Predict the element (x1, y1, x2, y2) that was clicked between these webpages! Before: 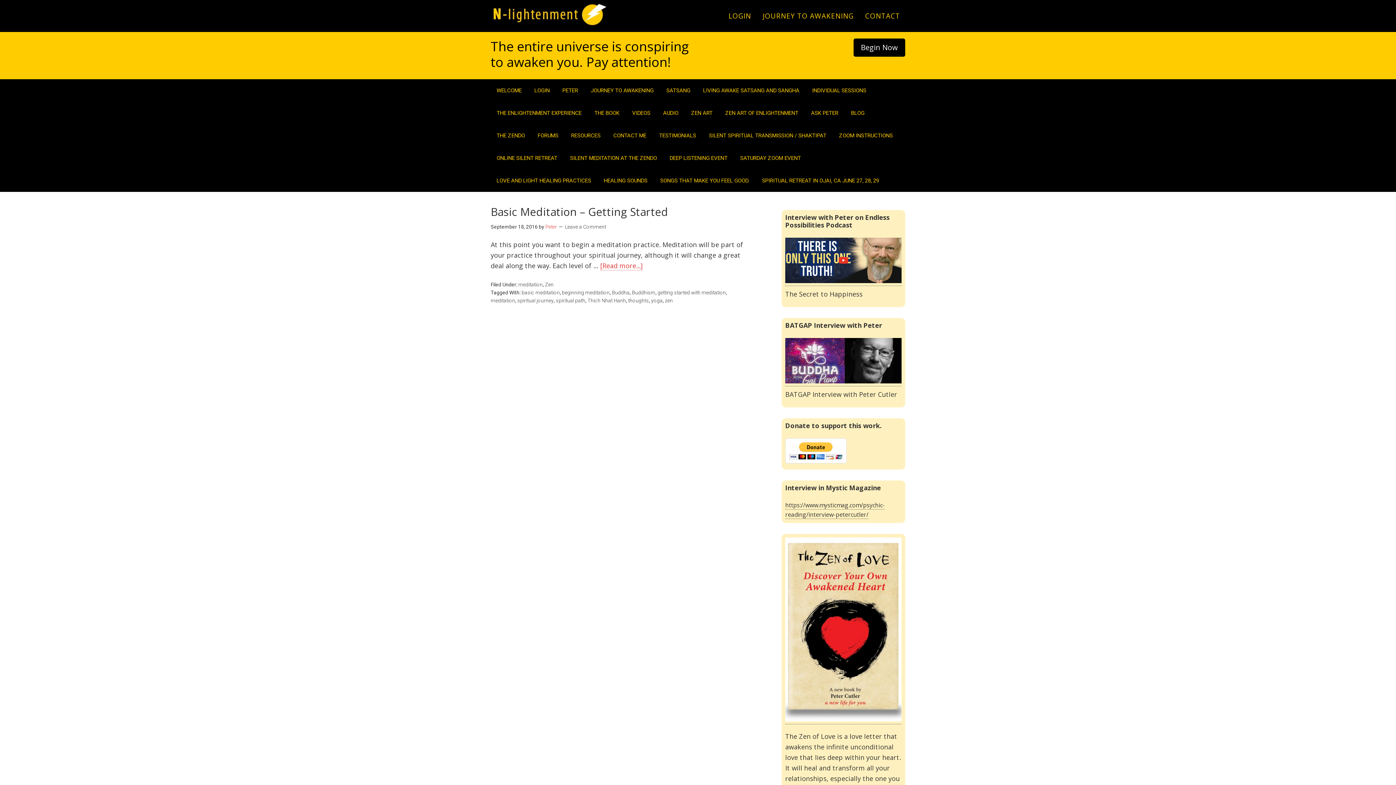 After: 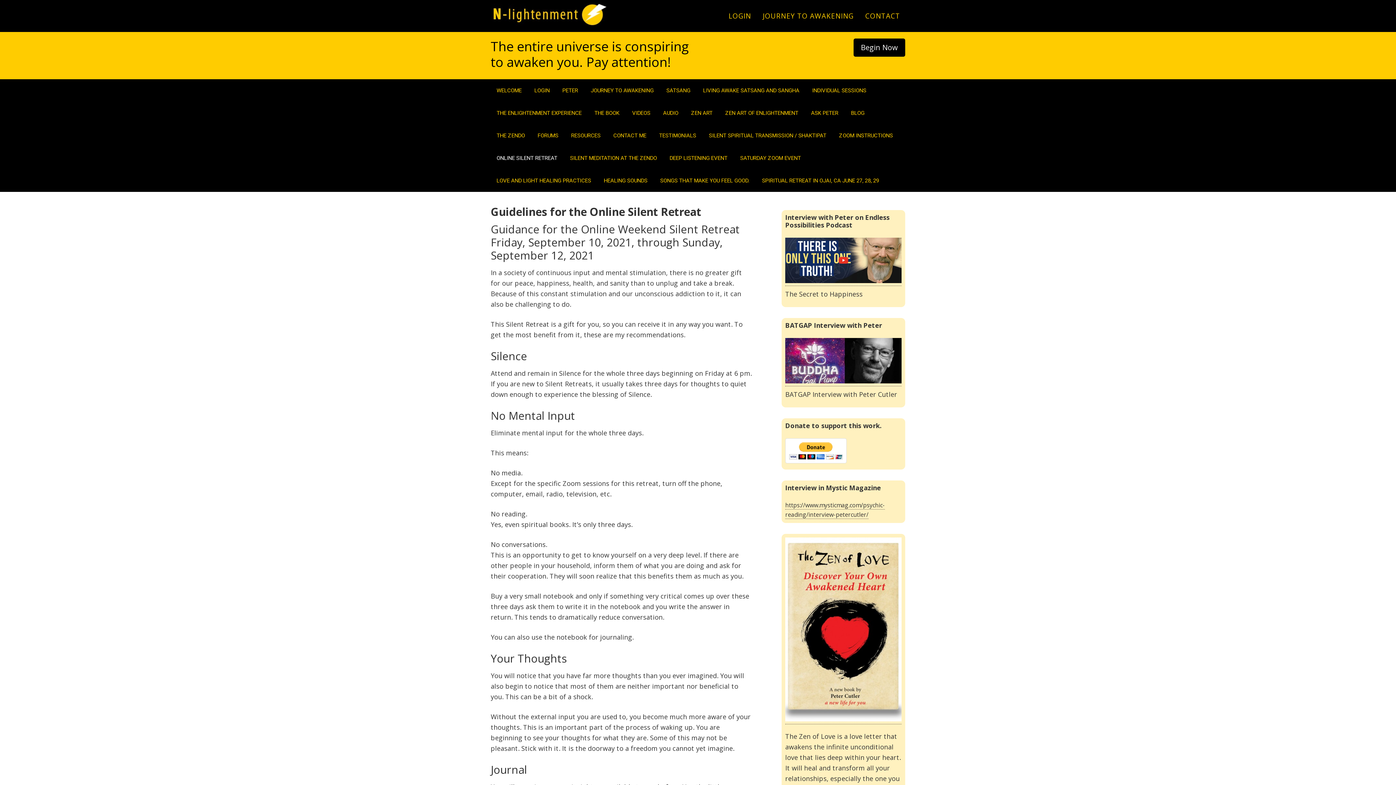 Action: bbox: (490, 146, 563, 169) label: ONLINE SILENT RETREAT